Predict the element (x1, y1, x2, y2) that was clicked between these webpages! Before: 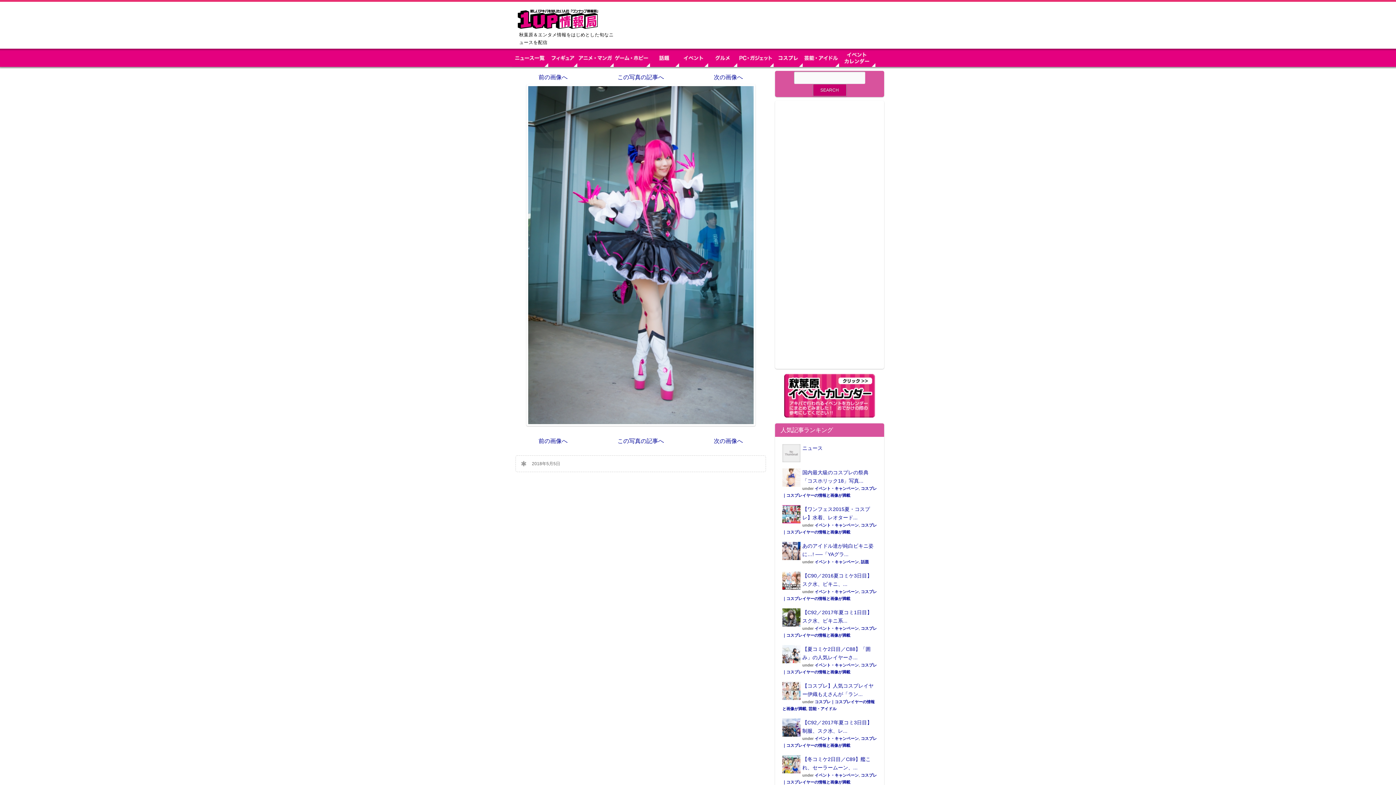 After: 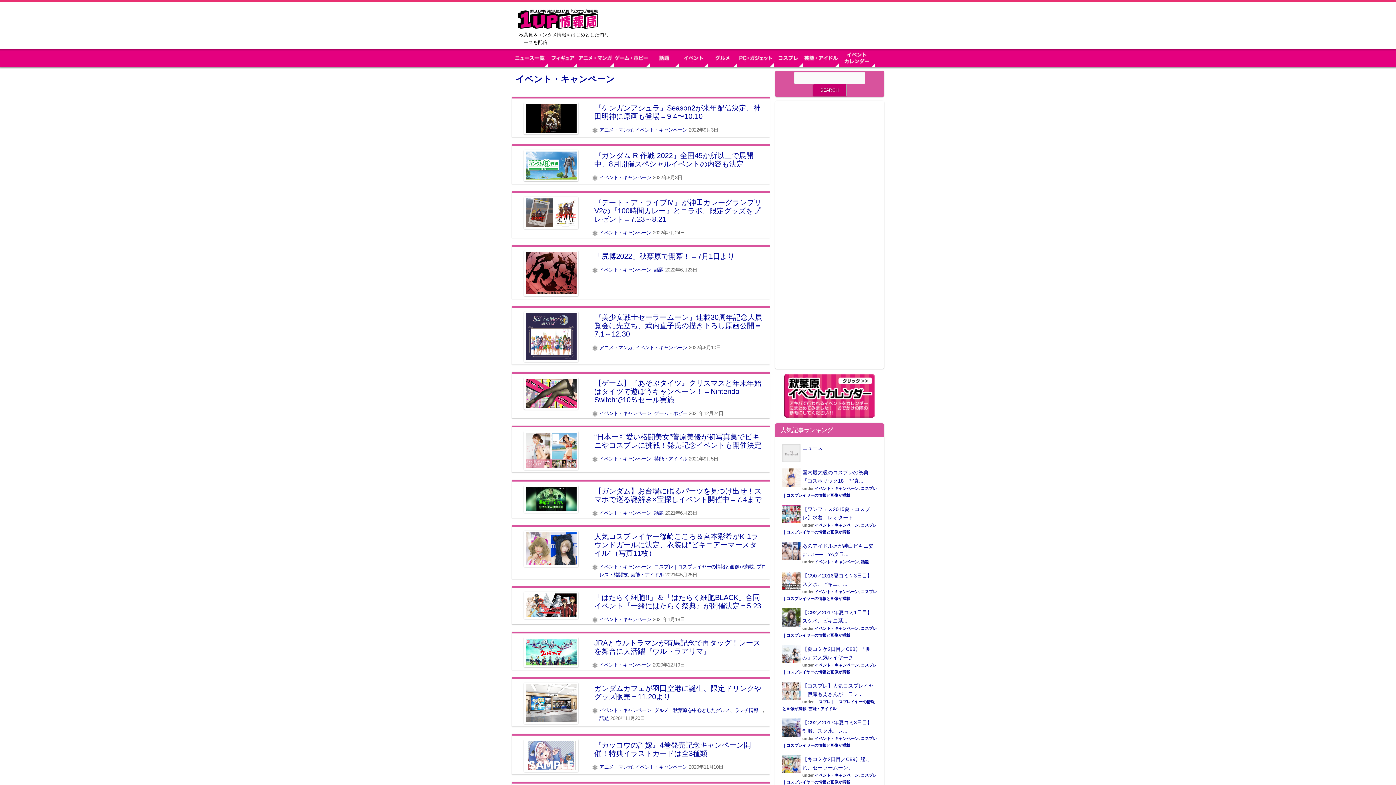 Action: bbox: (814, 663, 858, 667) label: イベント・キャンペーン